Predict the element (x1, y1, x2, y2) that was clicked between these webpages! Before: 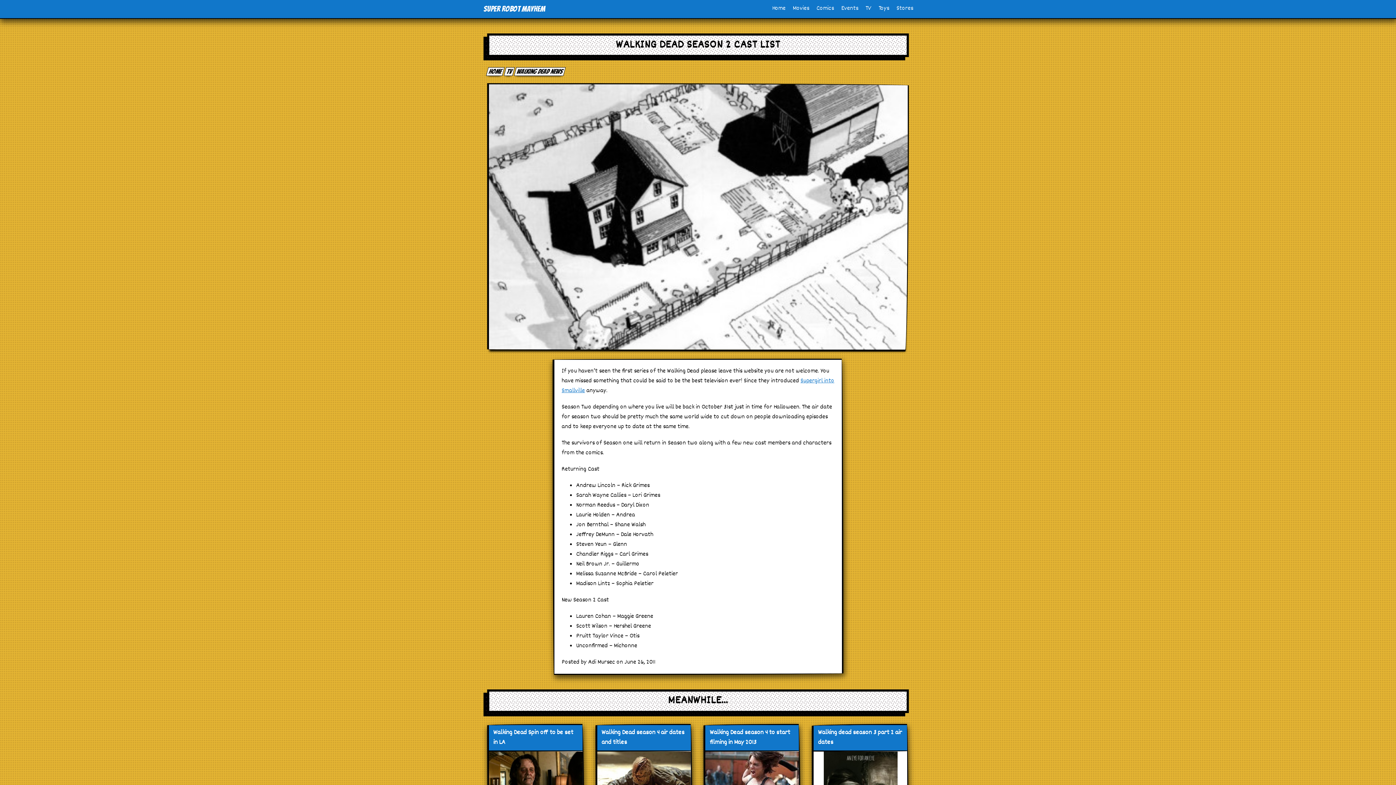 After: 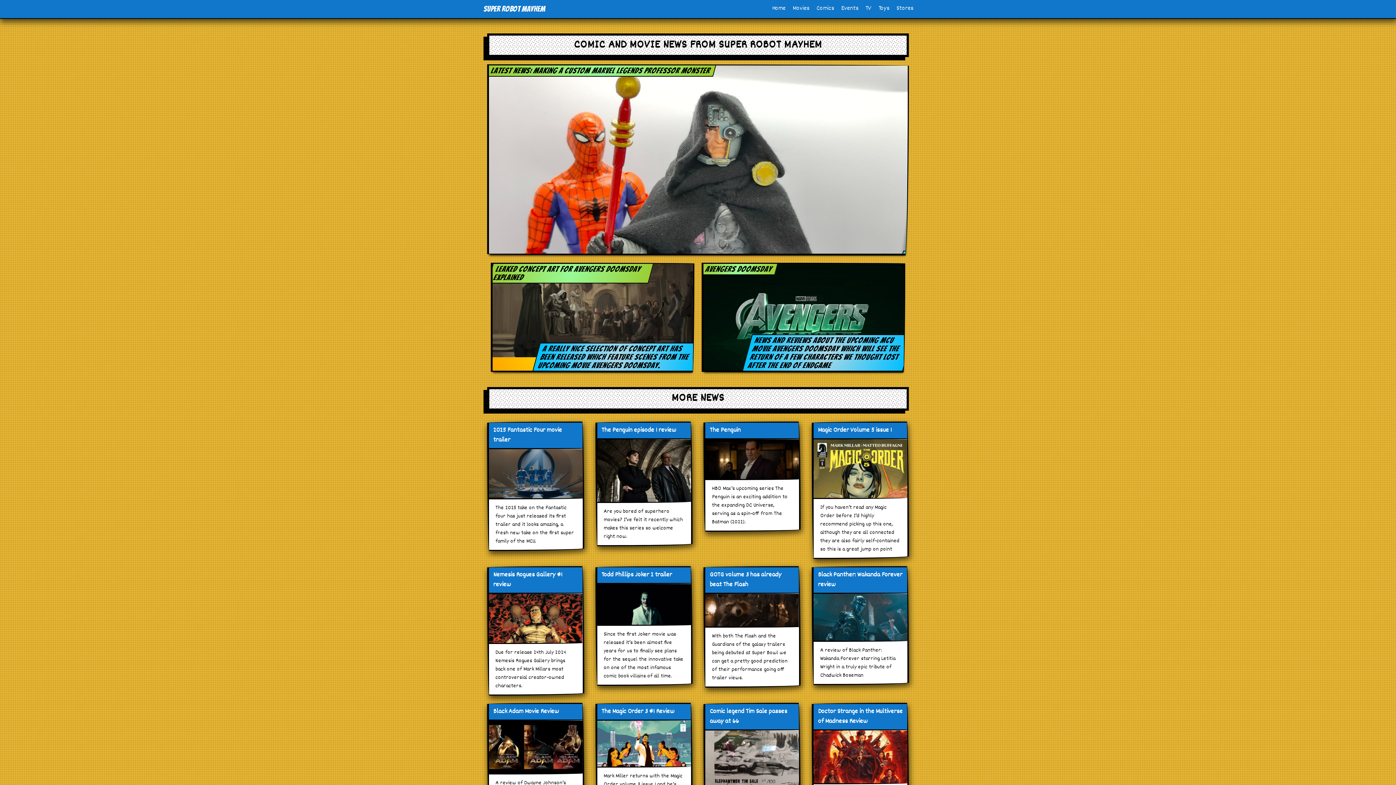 Action: label: Home bbox: (486, 67, 504, 76)